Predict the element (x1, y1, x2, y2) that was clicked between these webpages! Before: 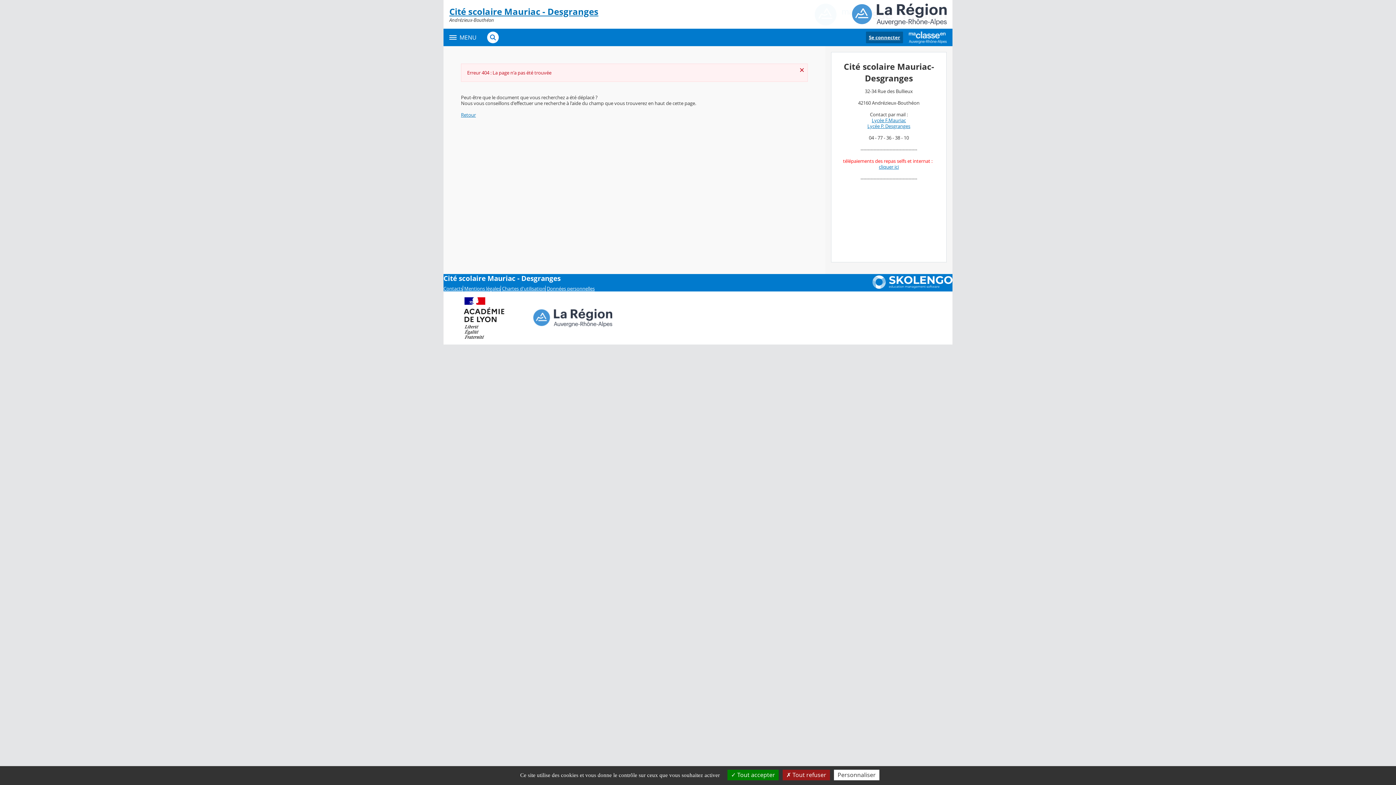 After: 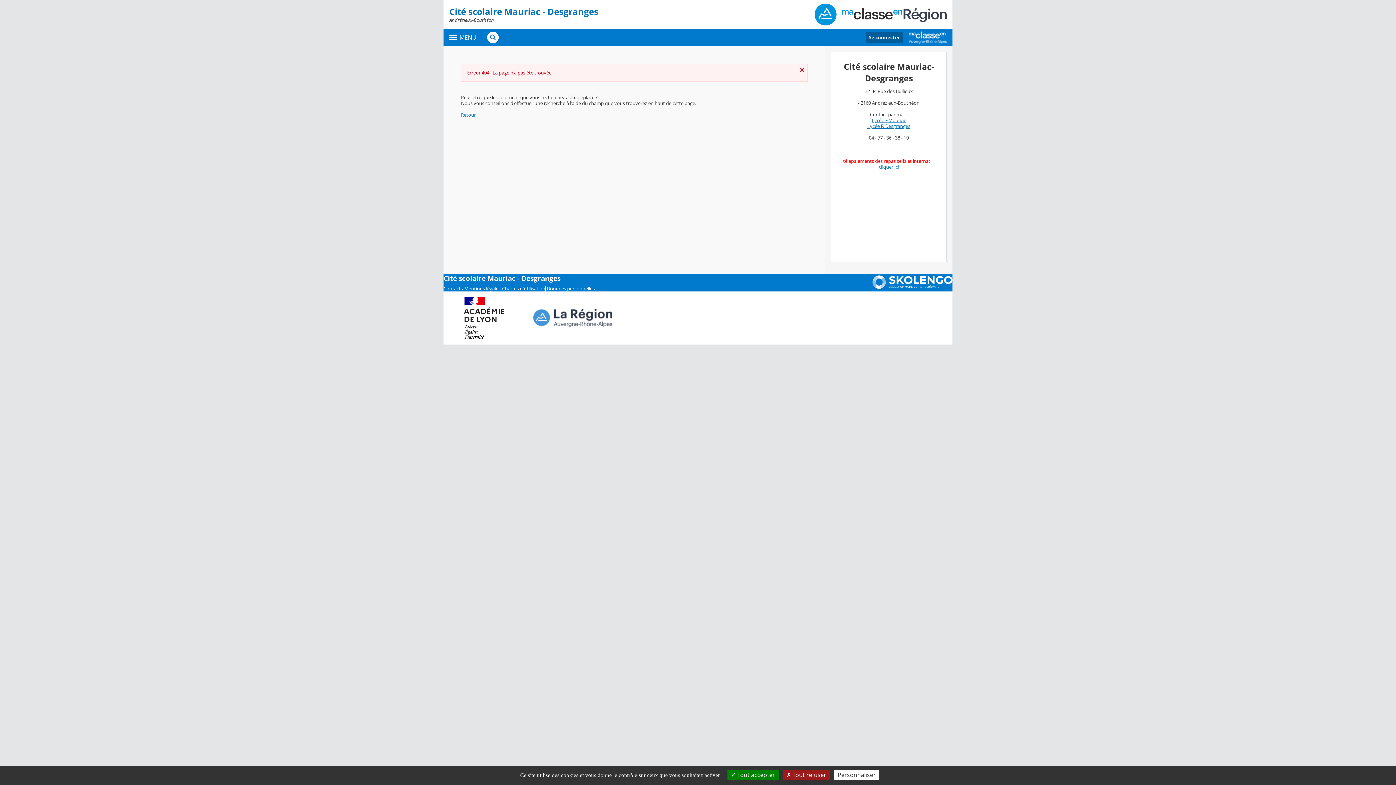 Action: bbox: (464, 314, 504, 320)